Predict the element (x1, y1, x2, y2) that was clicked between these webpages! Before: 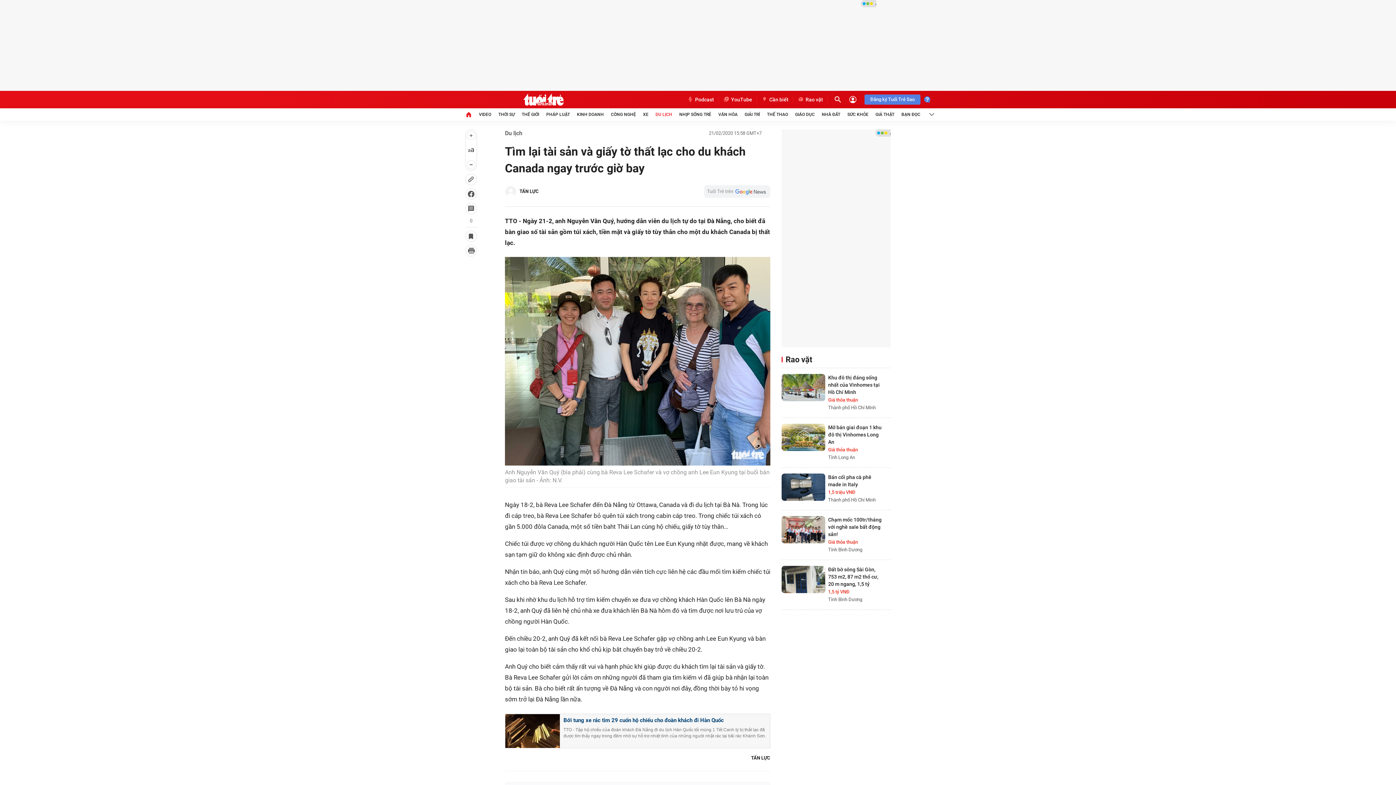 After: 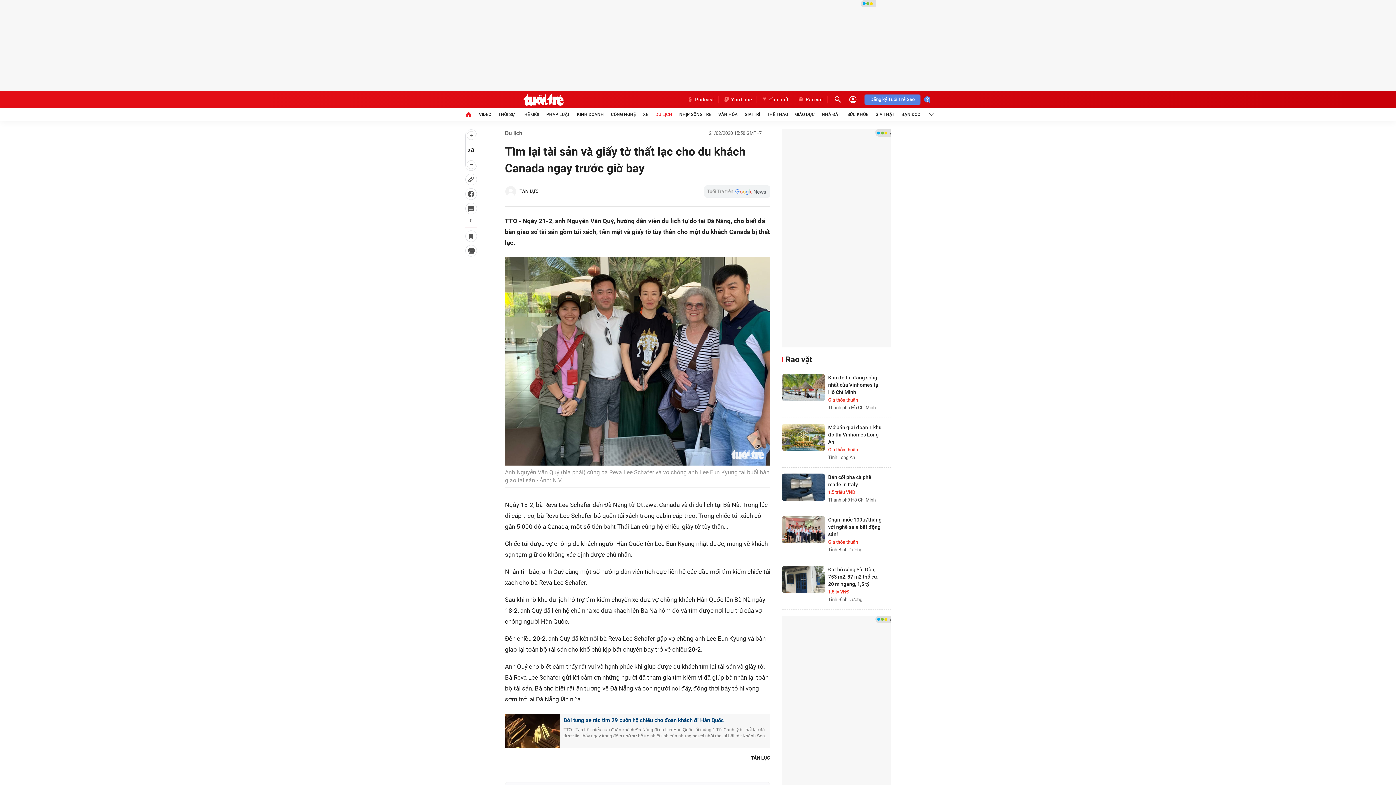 Action: label: YouTube bbox: (718, 96, 757, 103)